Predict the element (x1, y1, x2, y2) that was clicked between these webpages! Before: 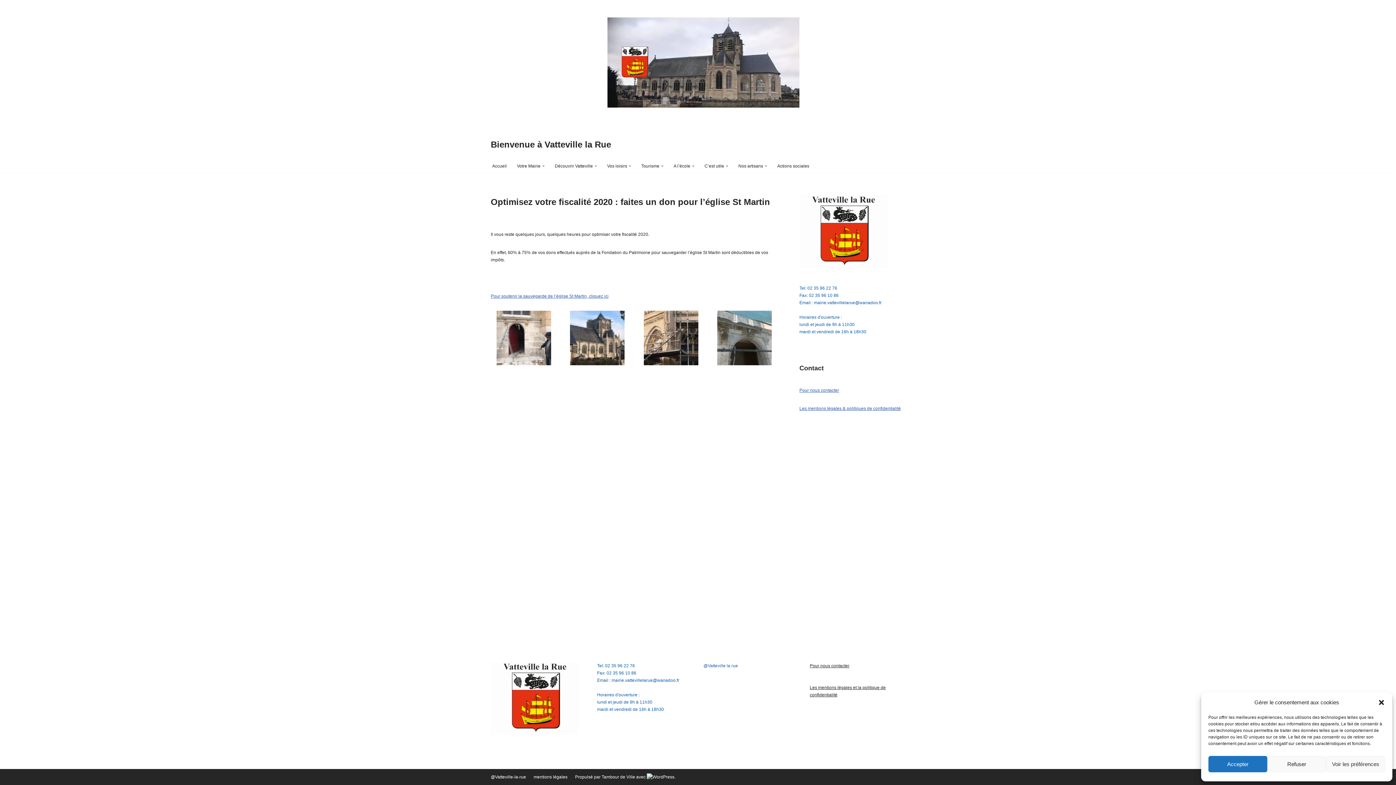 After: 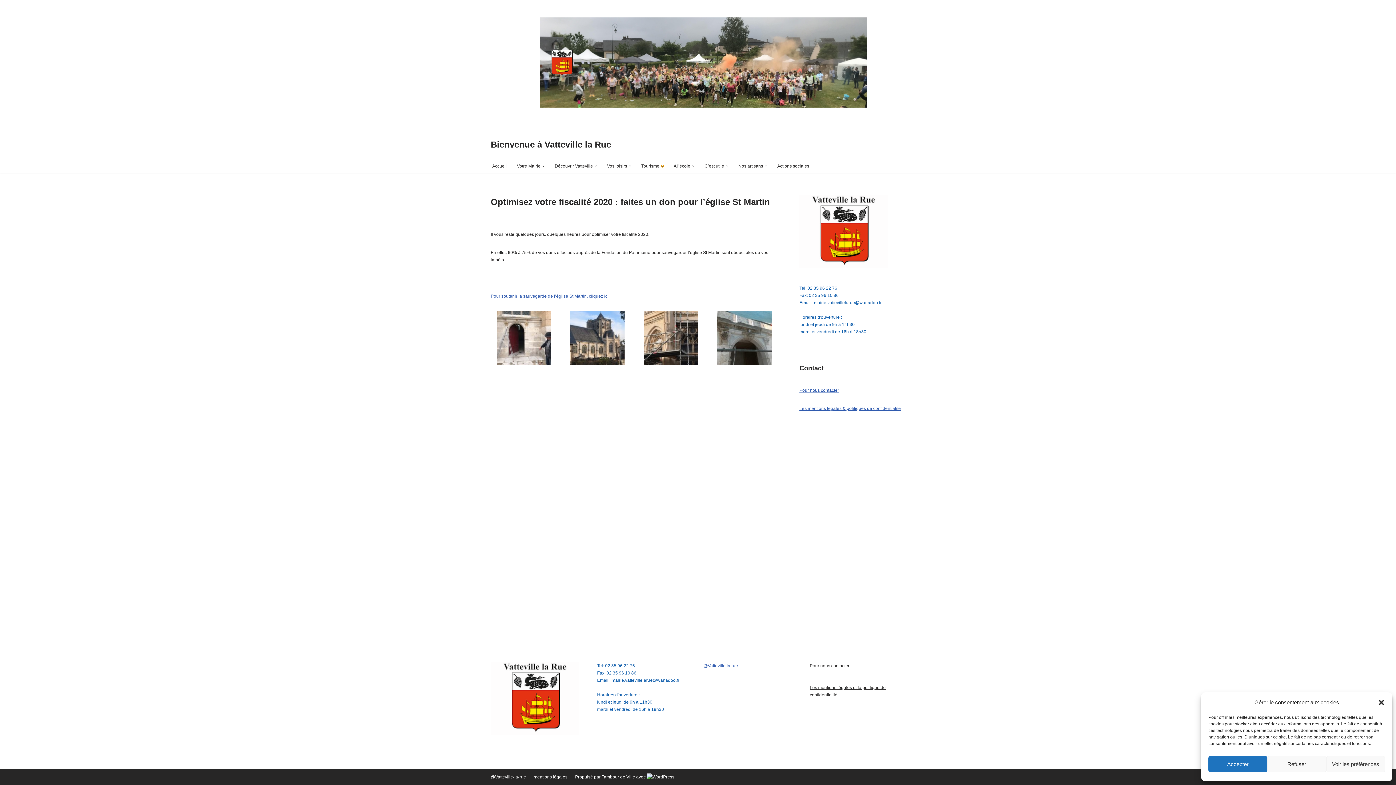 Action: label: Ouvrir le sous-menu bbox: (661, 164, 663, 167)